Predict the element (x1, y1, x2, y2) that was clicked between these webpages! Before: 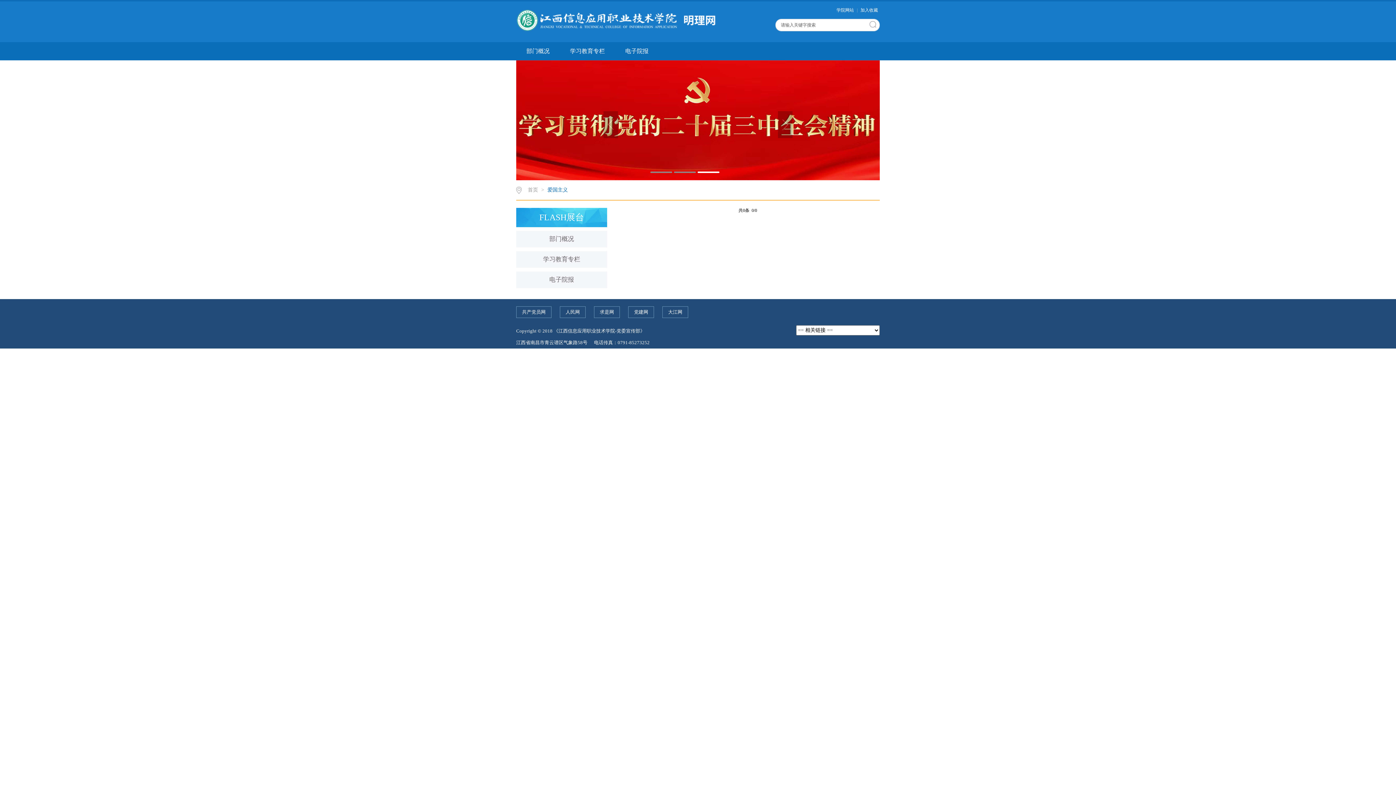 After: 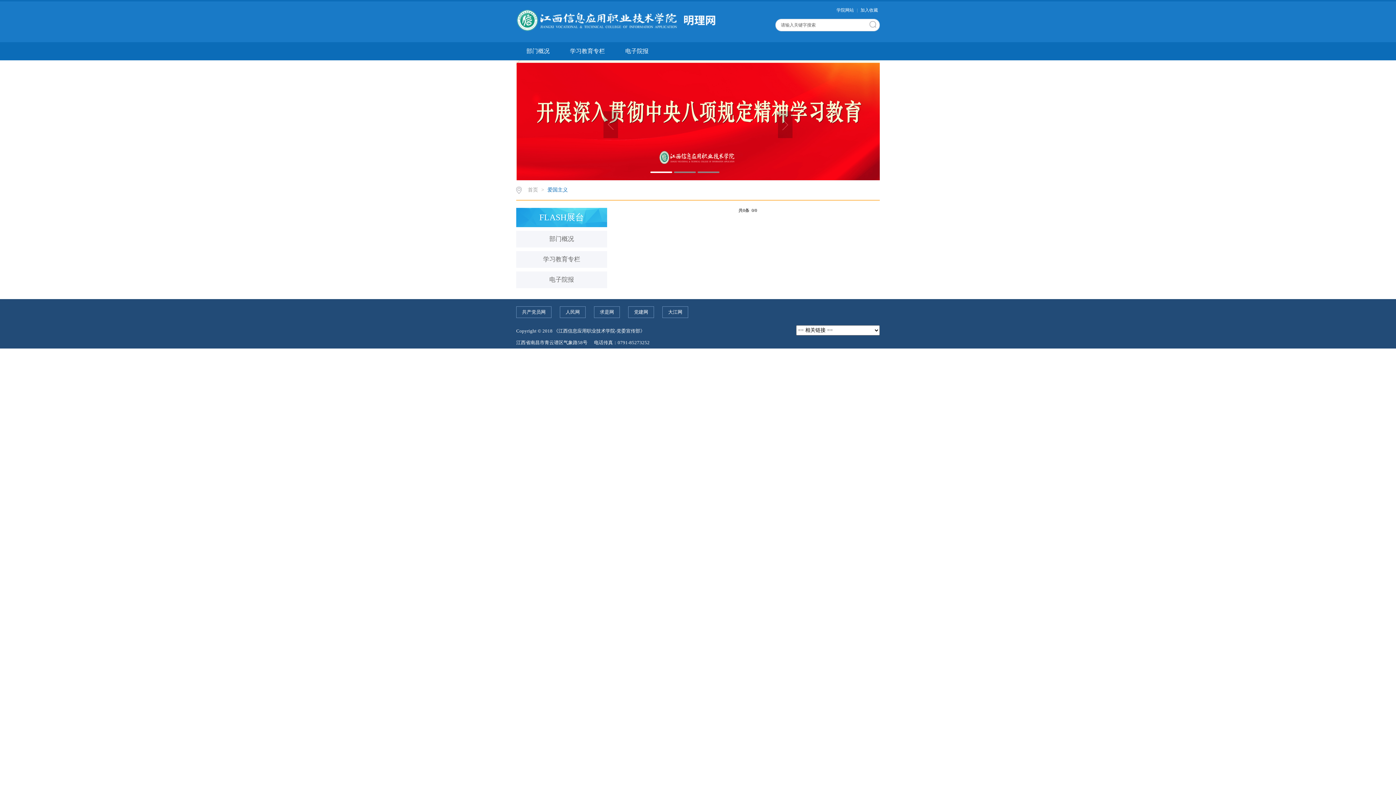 Action: label: 爱国主义 bbox: (545, 187, 569, 192)